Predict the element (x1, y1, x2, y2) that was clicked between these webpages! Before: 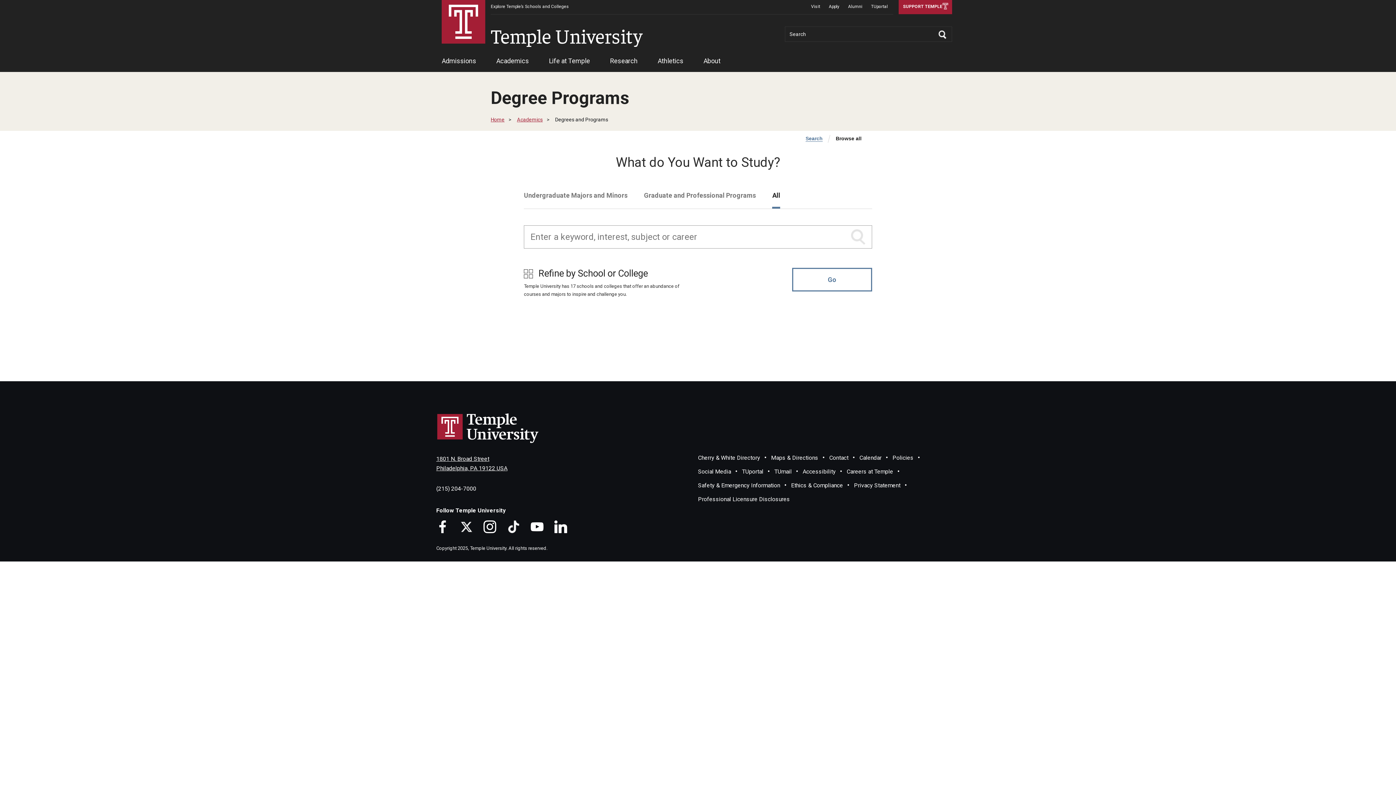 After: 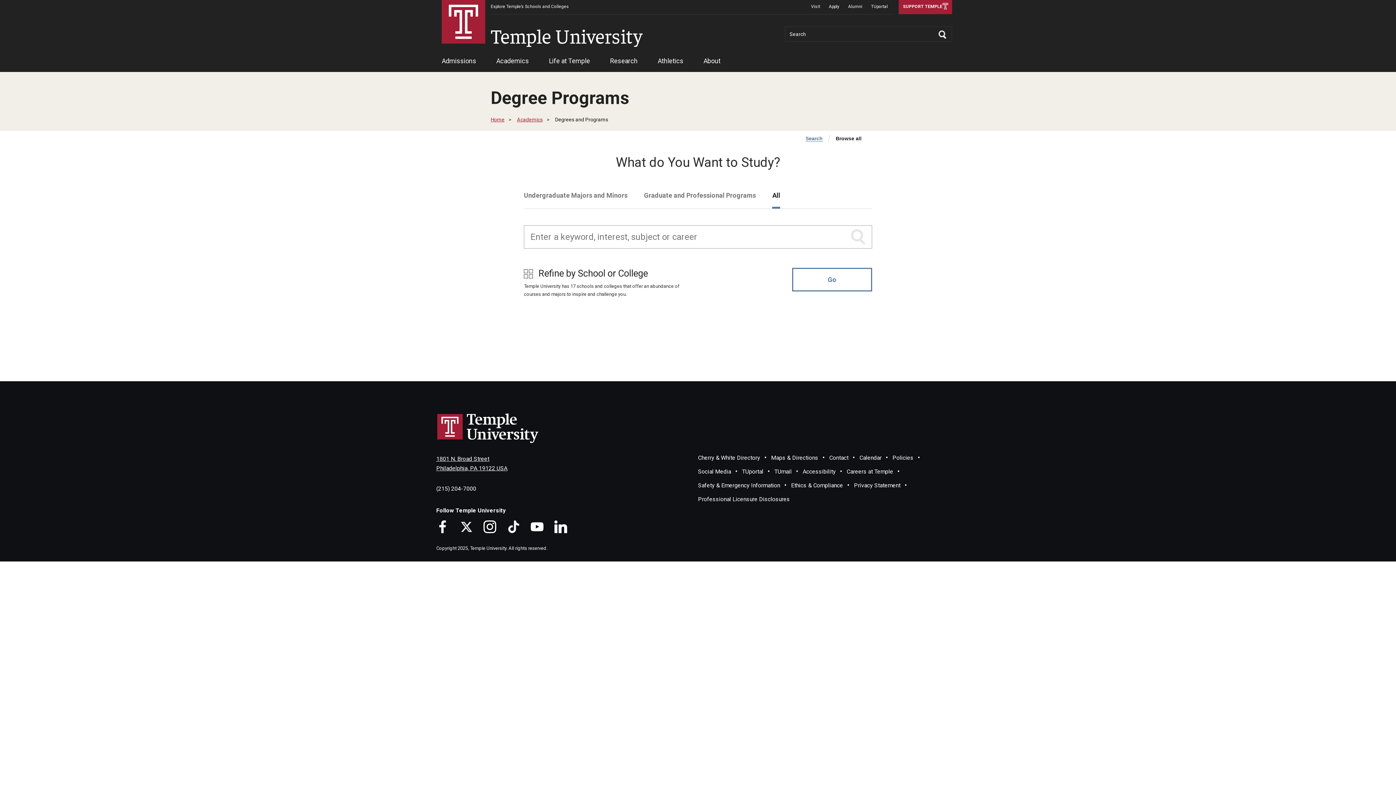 Action: label: Search bbox: (805, 135, 822, 141)